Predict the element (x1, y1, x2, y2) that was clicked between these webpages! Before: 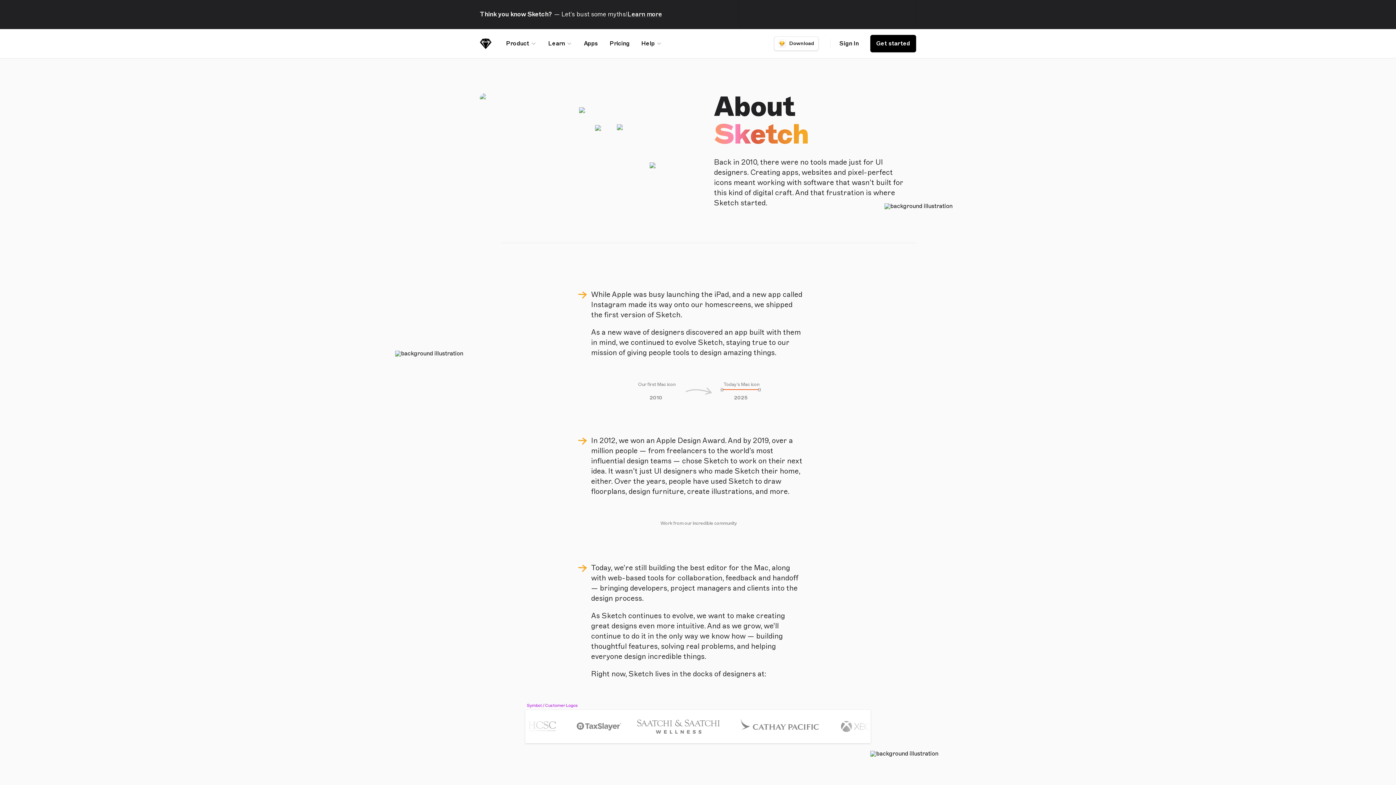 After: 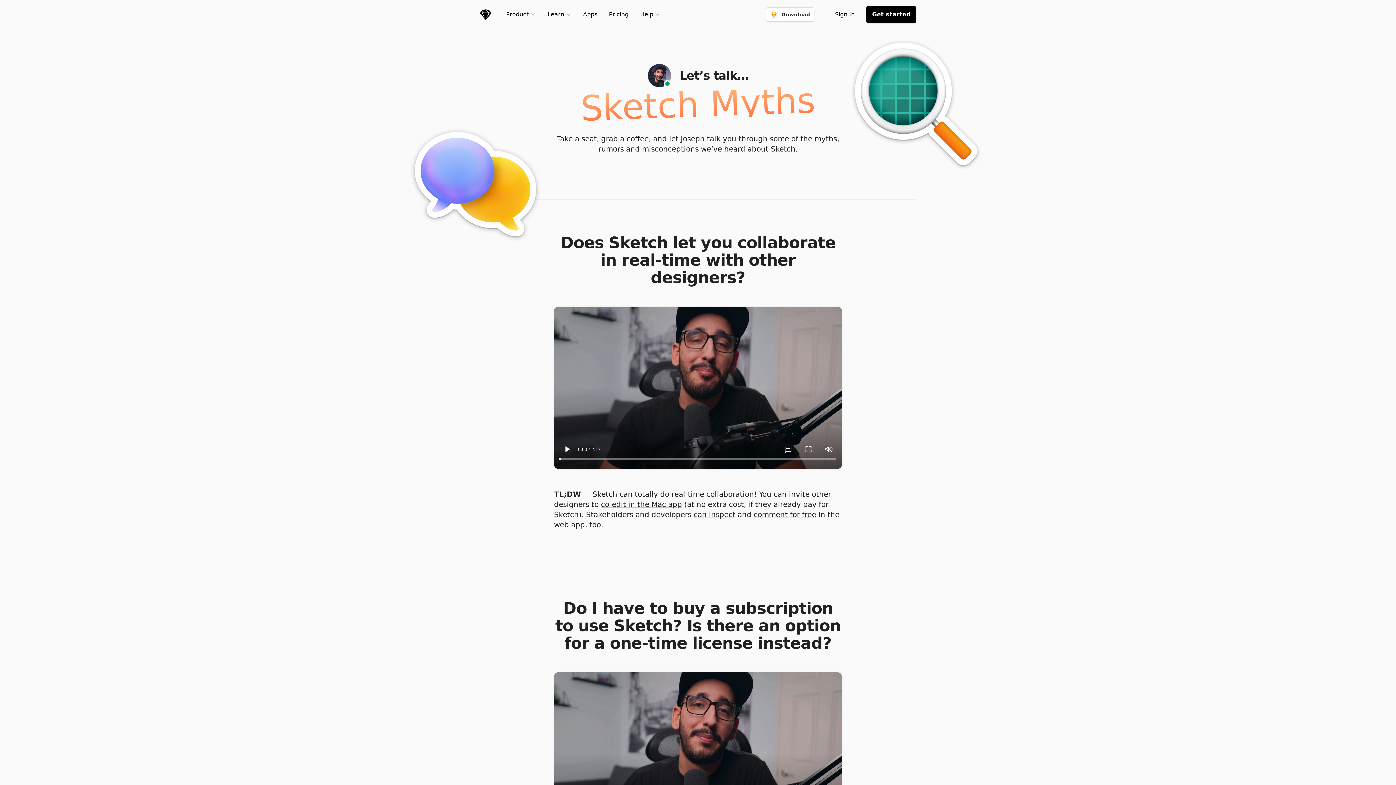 Action: bbox: (739, 0, 916, 29)